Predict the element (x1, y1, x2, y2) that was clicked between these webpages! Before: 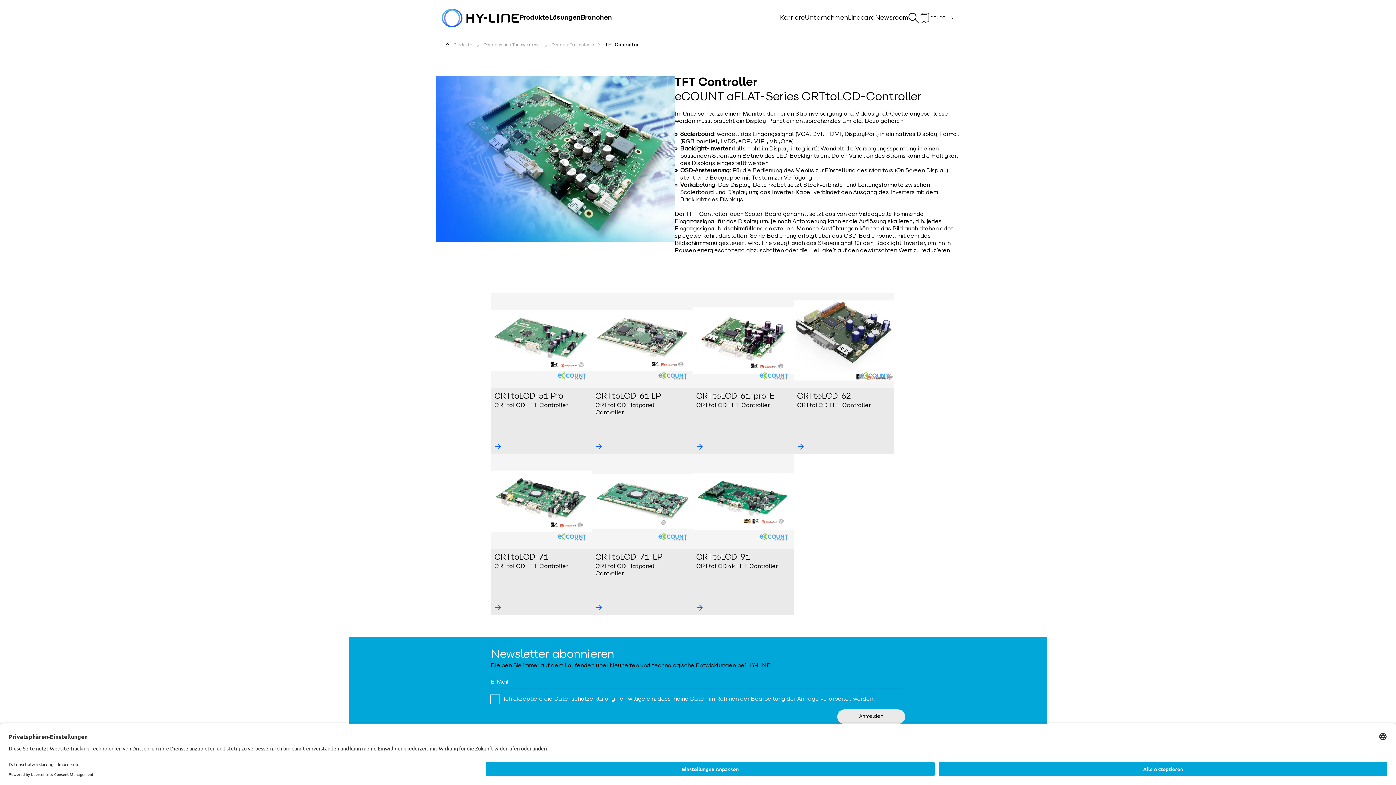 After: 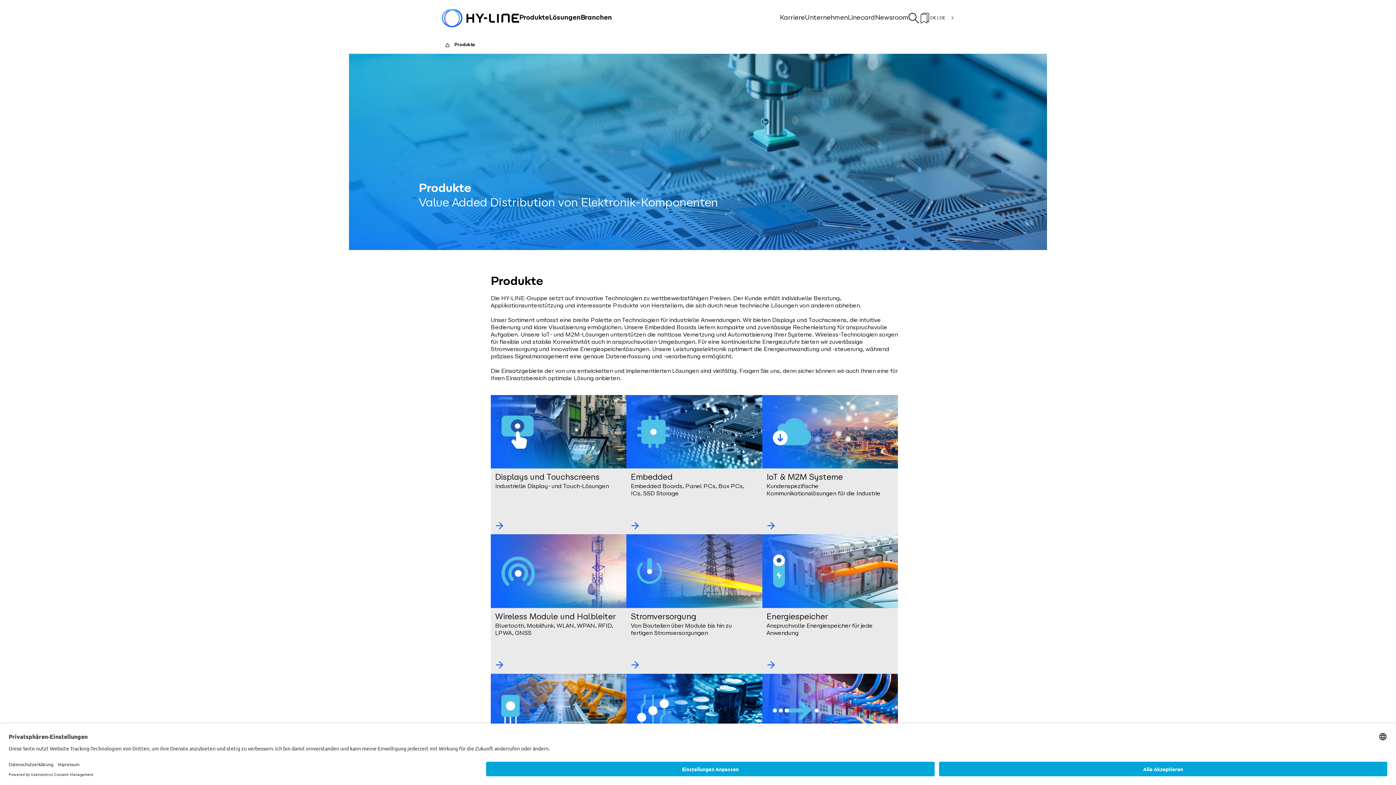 Action: bbox: (453, 42, 472, 47) label: Produkte